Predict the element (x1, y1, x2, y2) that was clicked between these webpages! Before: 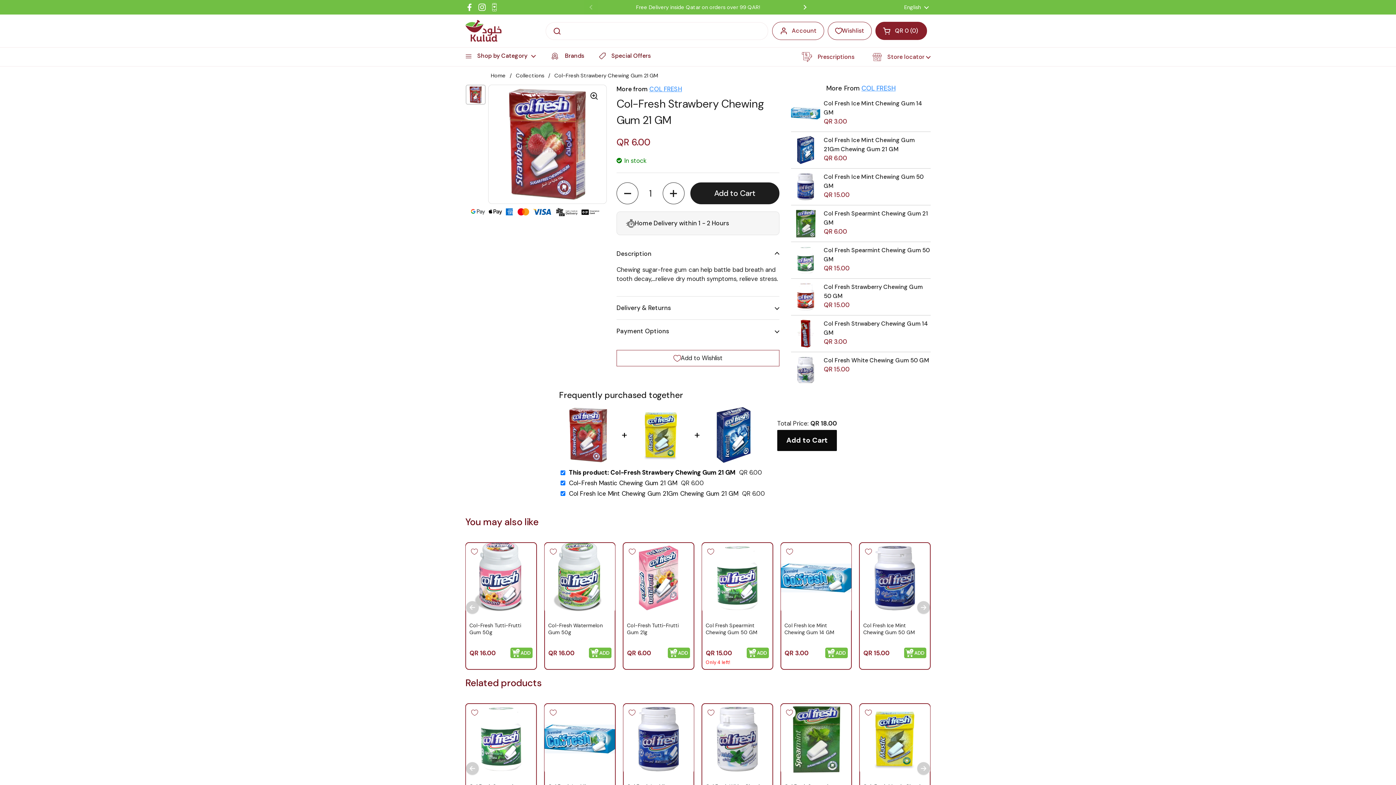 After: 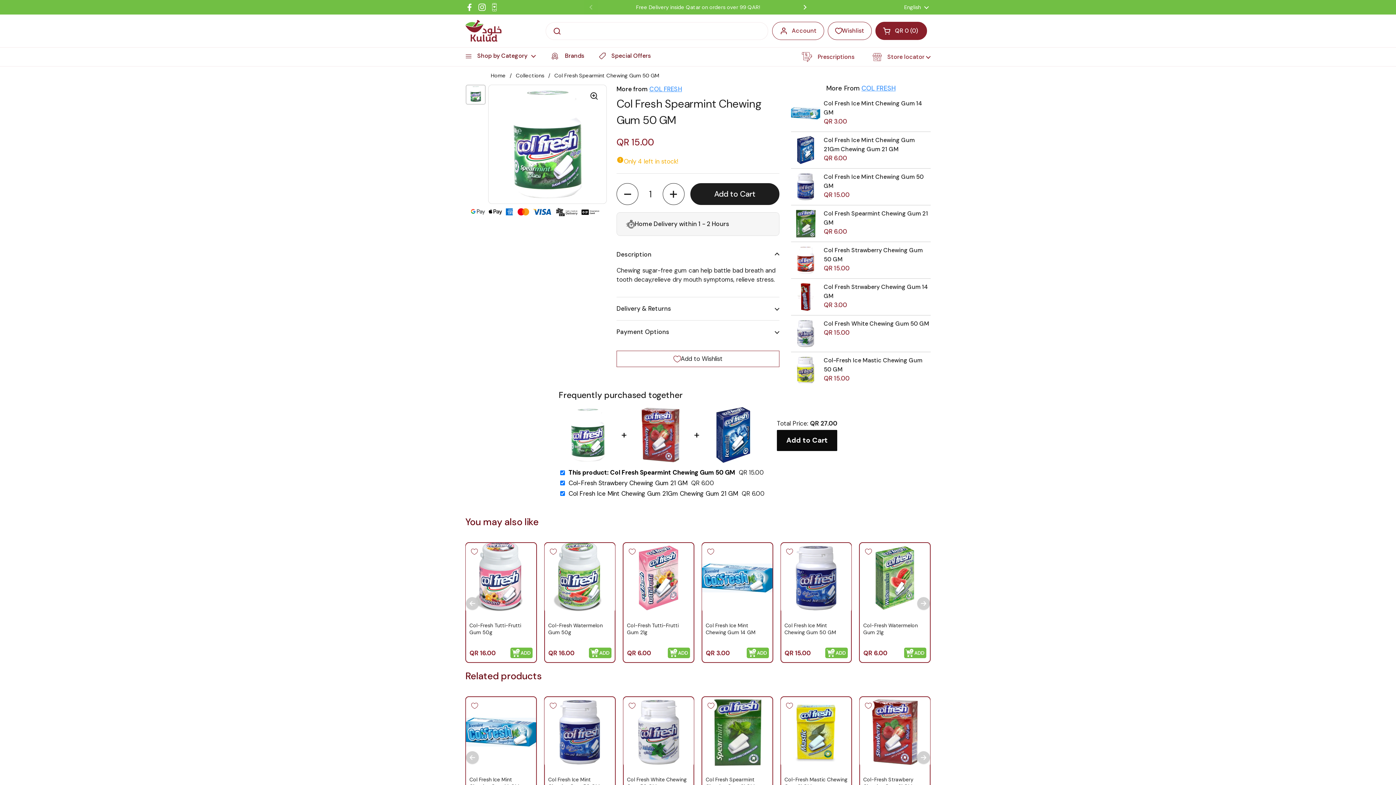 Action: bbox: (791, 268, 820, 276)